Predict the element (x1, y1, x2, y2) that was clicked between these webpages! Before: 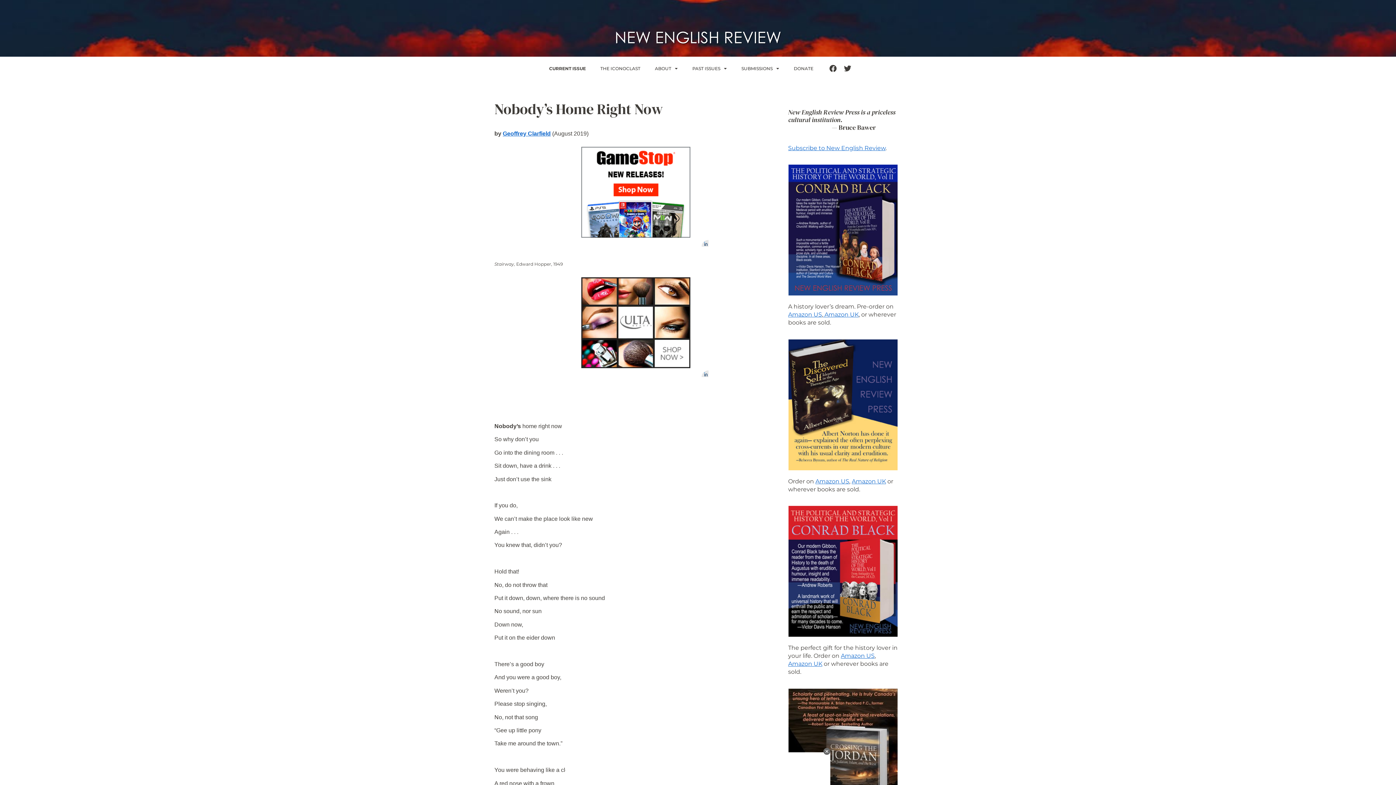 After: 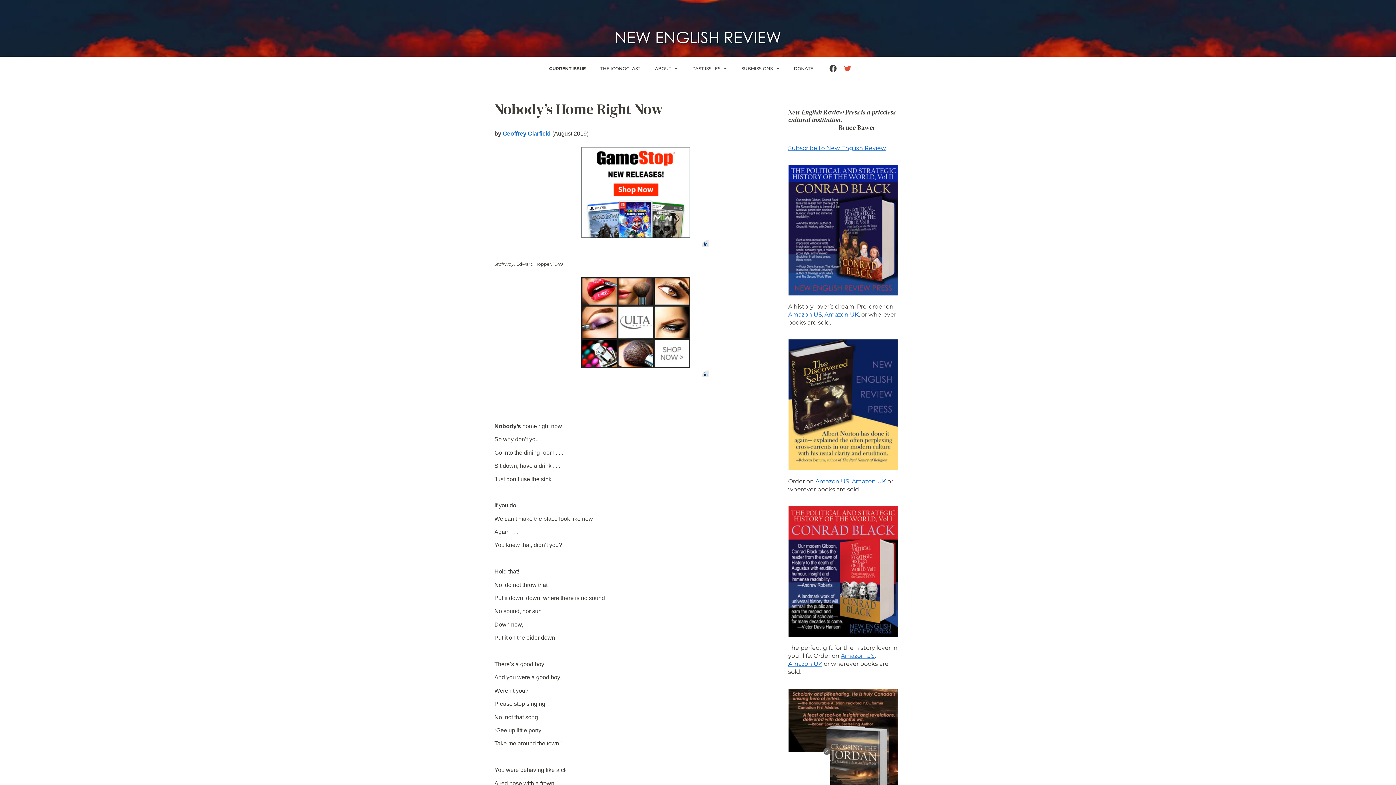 Action: bbox: (841, 62, 854, 75) label: Twitter